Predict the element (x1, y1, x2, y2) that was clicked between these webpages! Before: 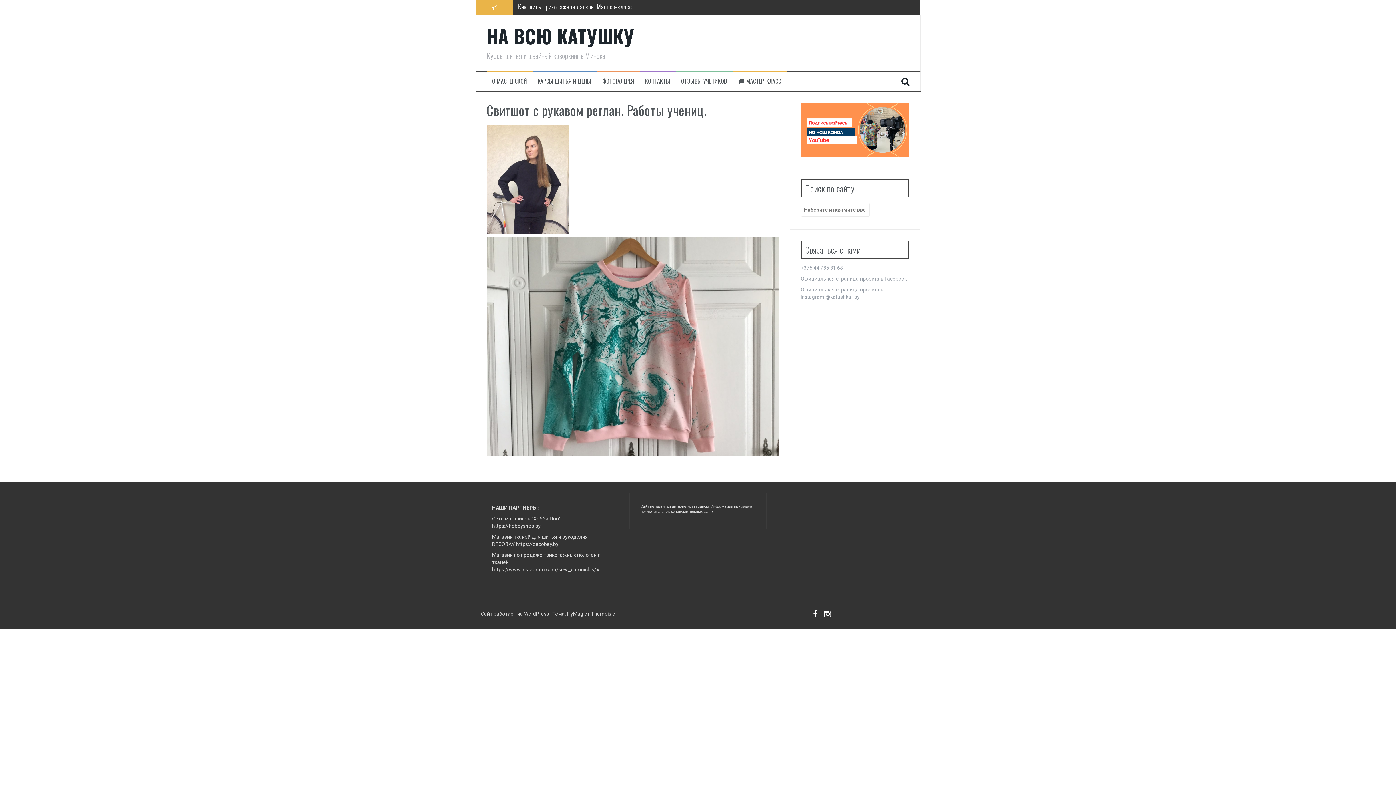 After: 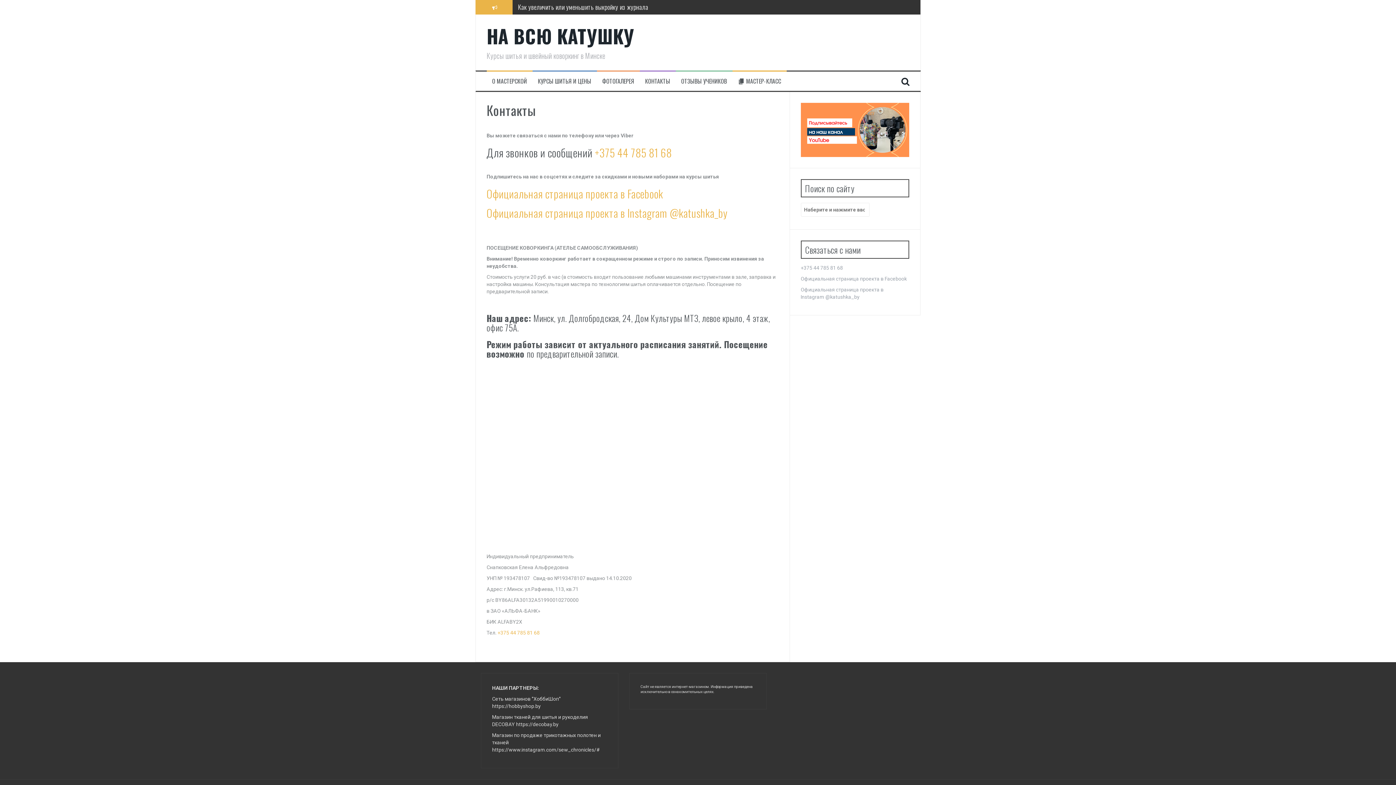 Action: bbox: (645, 77, 670, 85) label: КОНТАКТЫ